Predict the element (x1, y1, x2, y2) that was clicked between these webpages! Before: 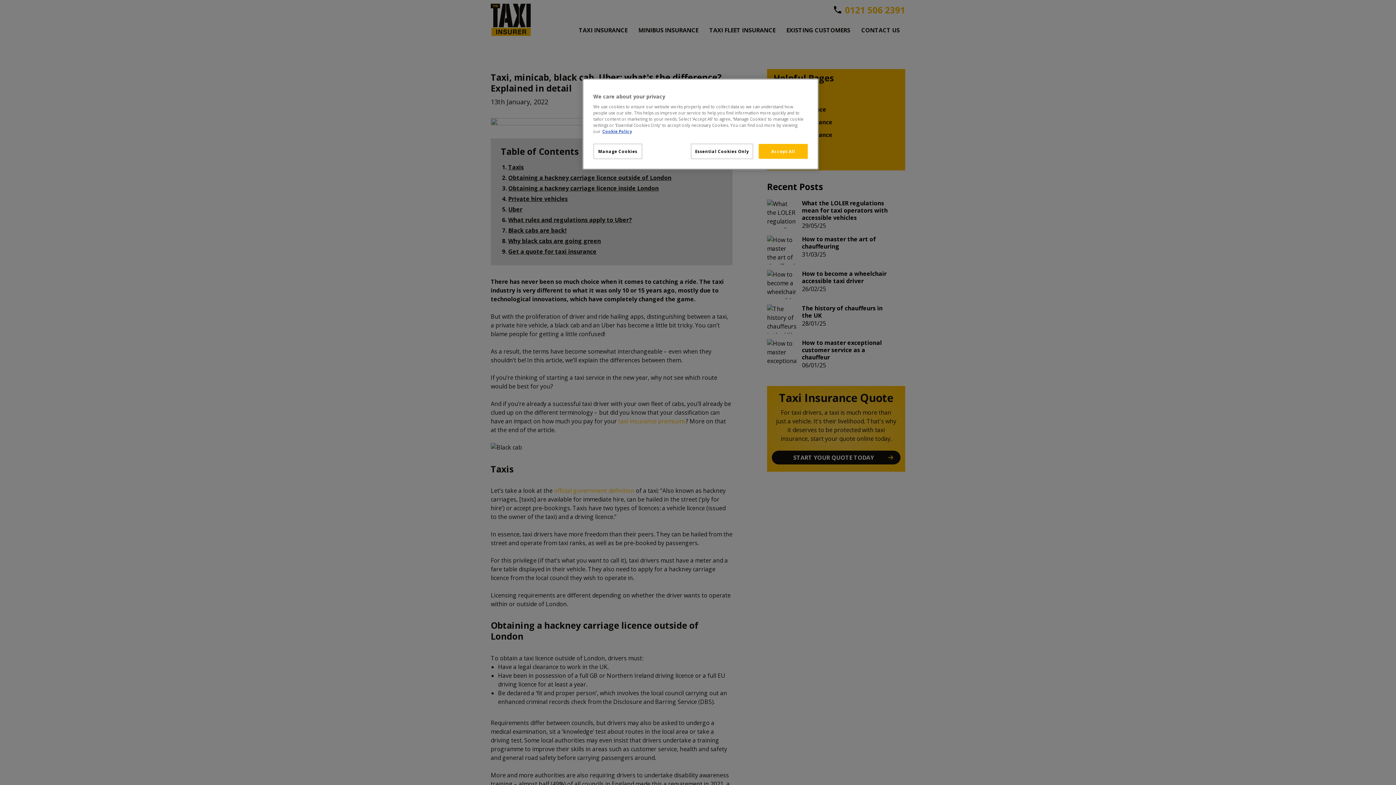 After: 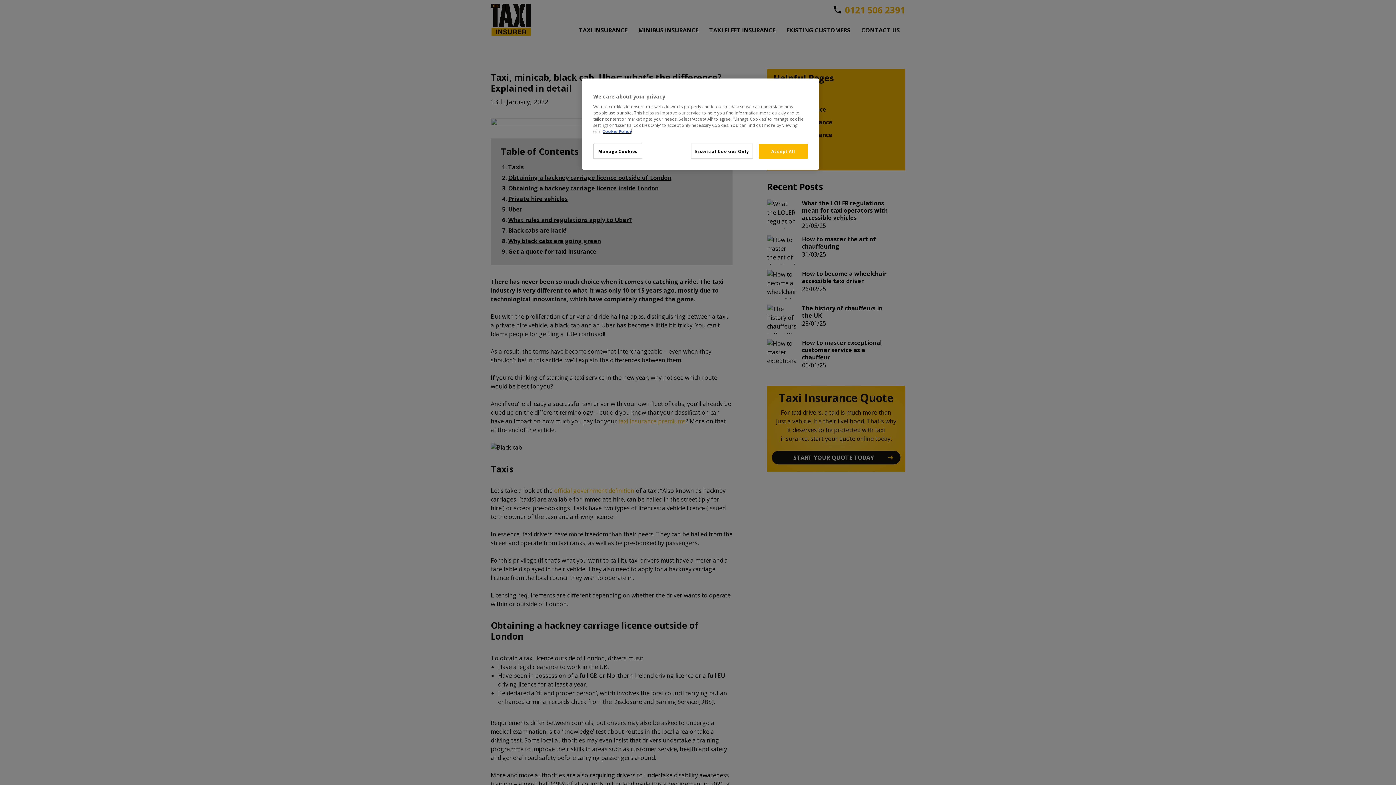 Action: bbox: (602, 128, 632, 134) label: More information about your privacy, opens in a new tab